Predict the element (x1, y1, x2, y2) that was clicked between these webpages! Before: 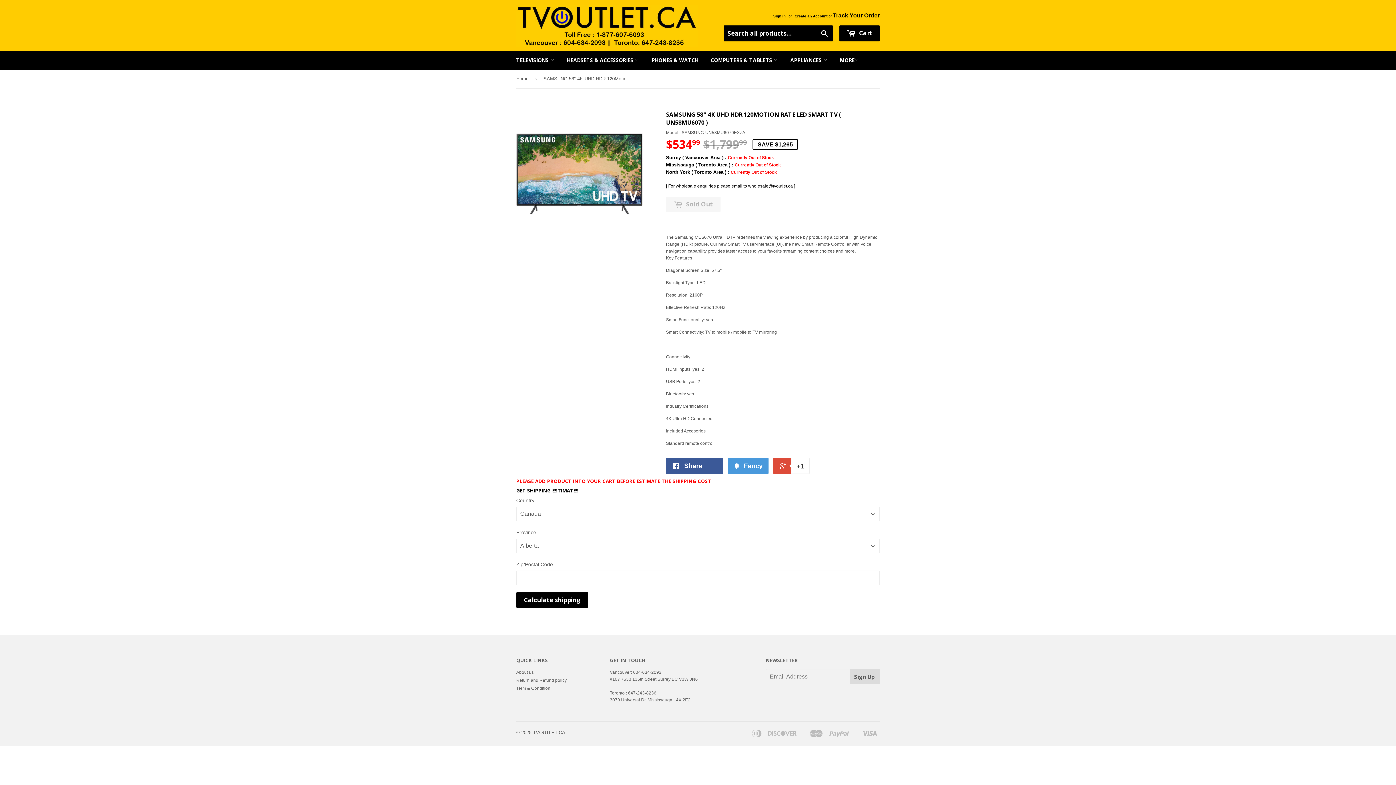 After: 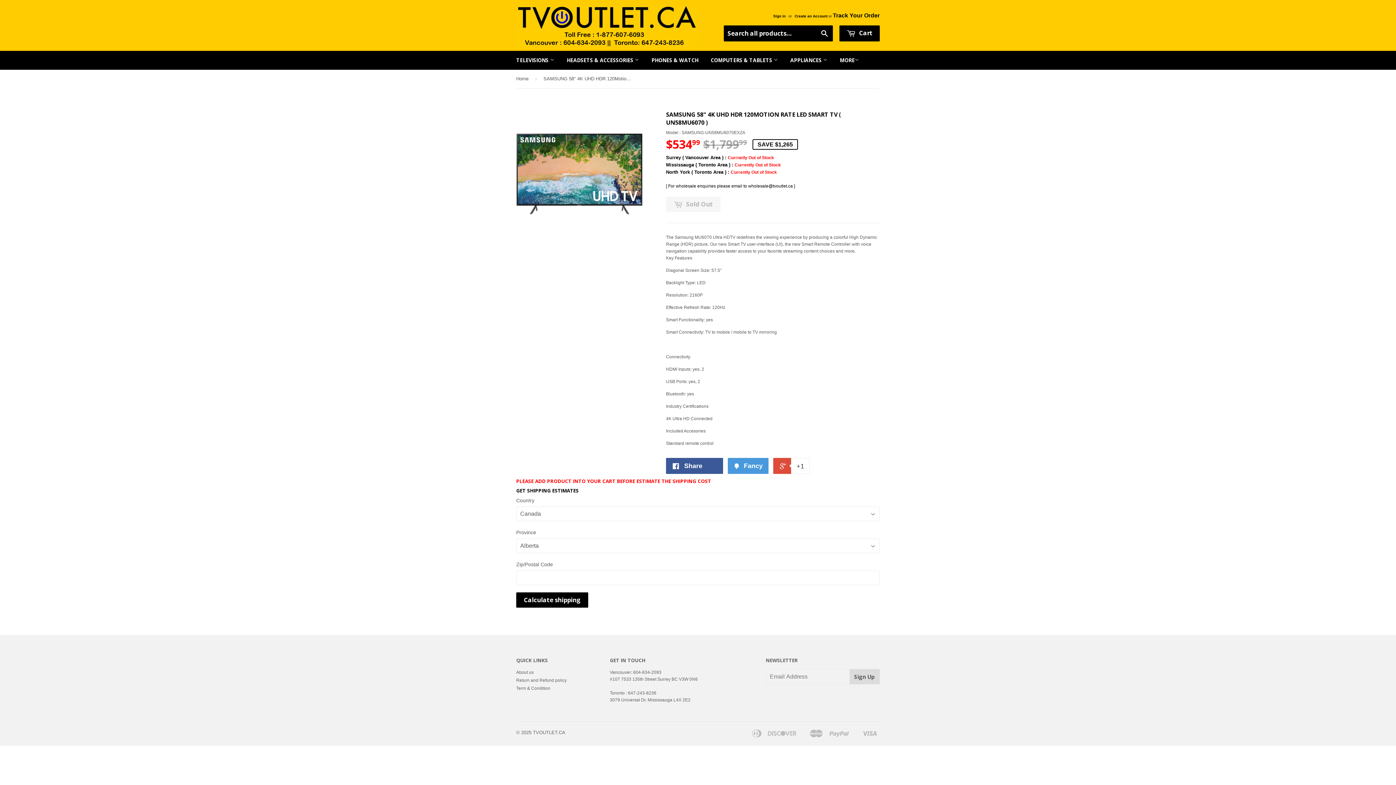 Action: label:  Cart bbox: (839, 25, 880, 41)